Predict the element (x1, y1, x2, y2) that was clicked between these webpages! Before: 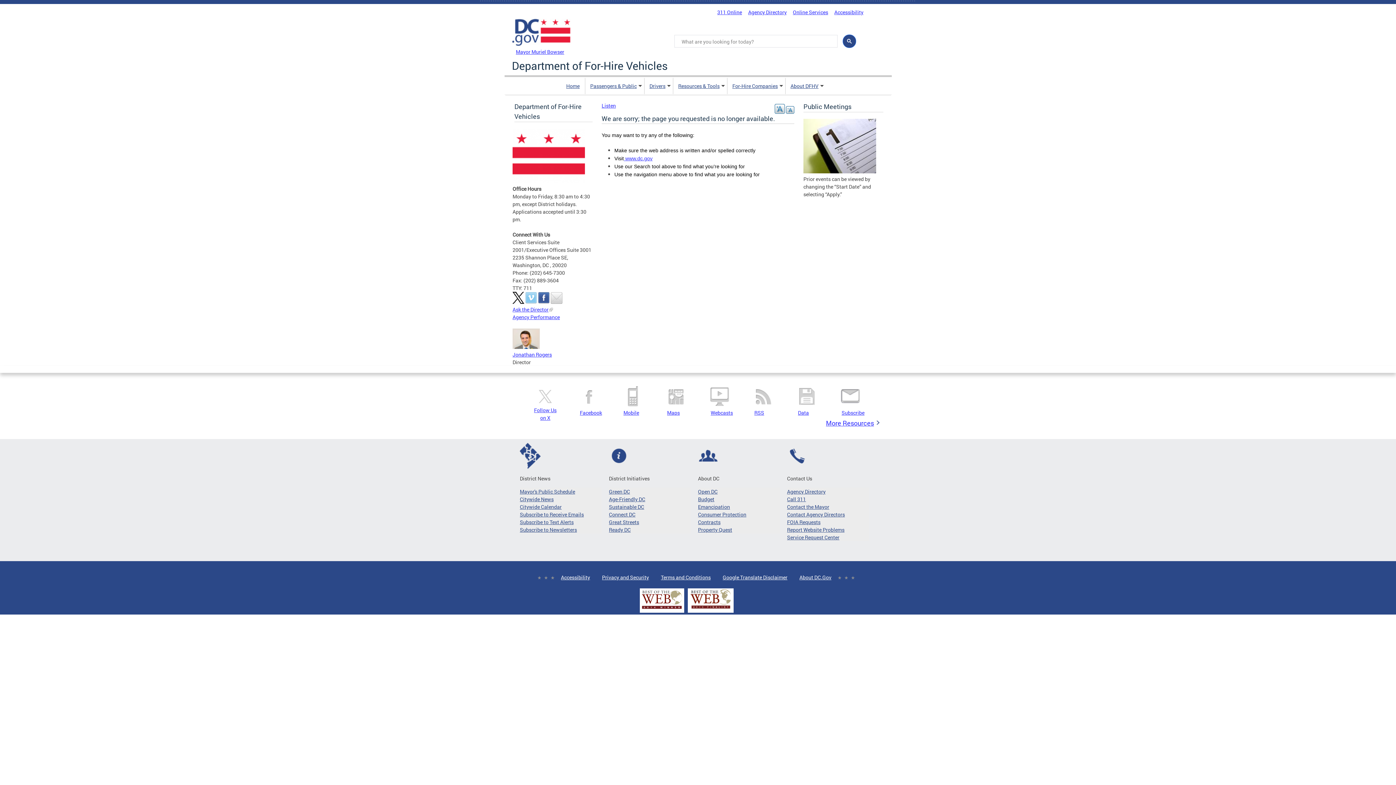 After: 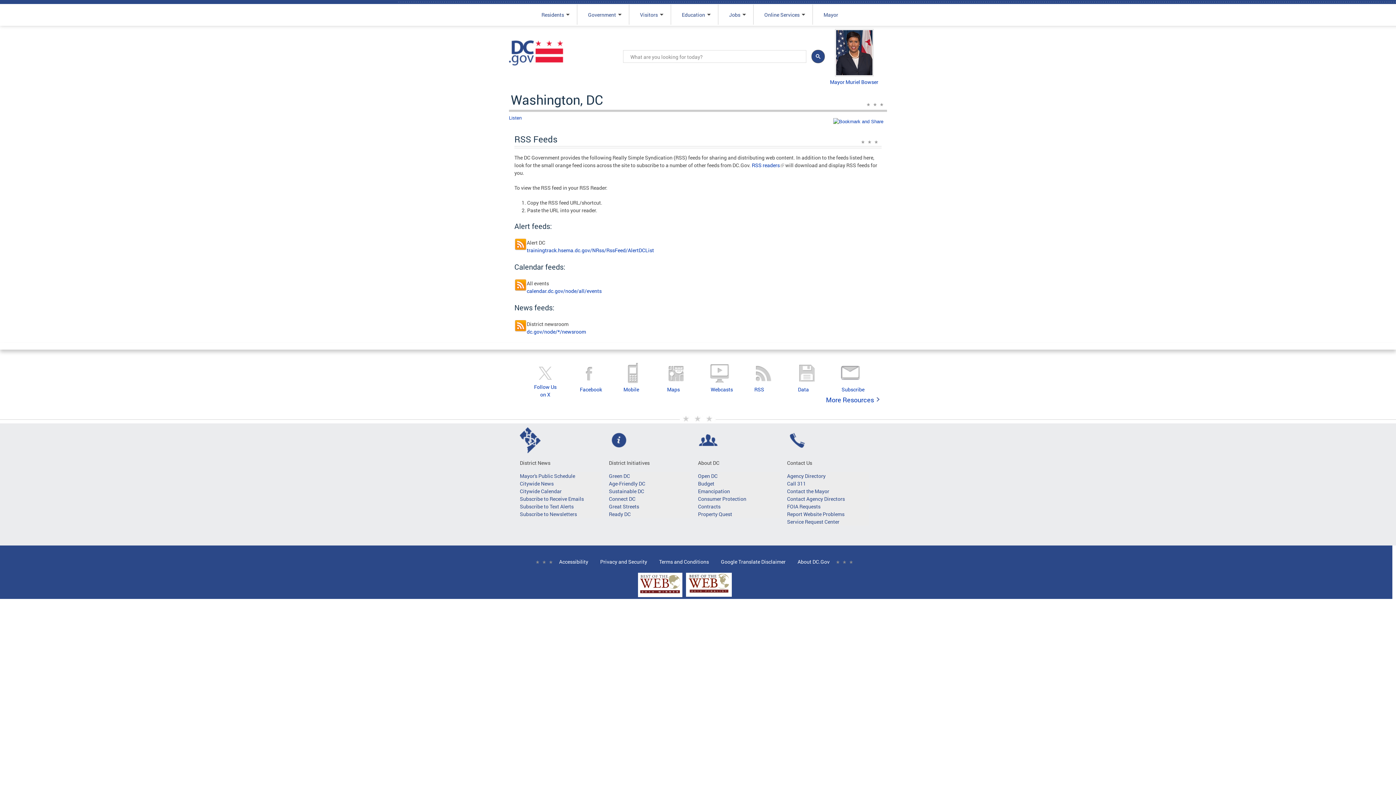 Action: label: RSS bbox: (754, 409, 764, 416)